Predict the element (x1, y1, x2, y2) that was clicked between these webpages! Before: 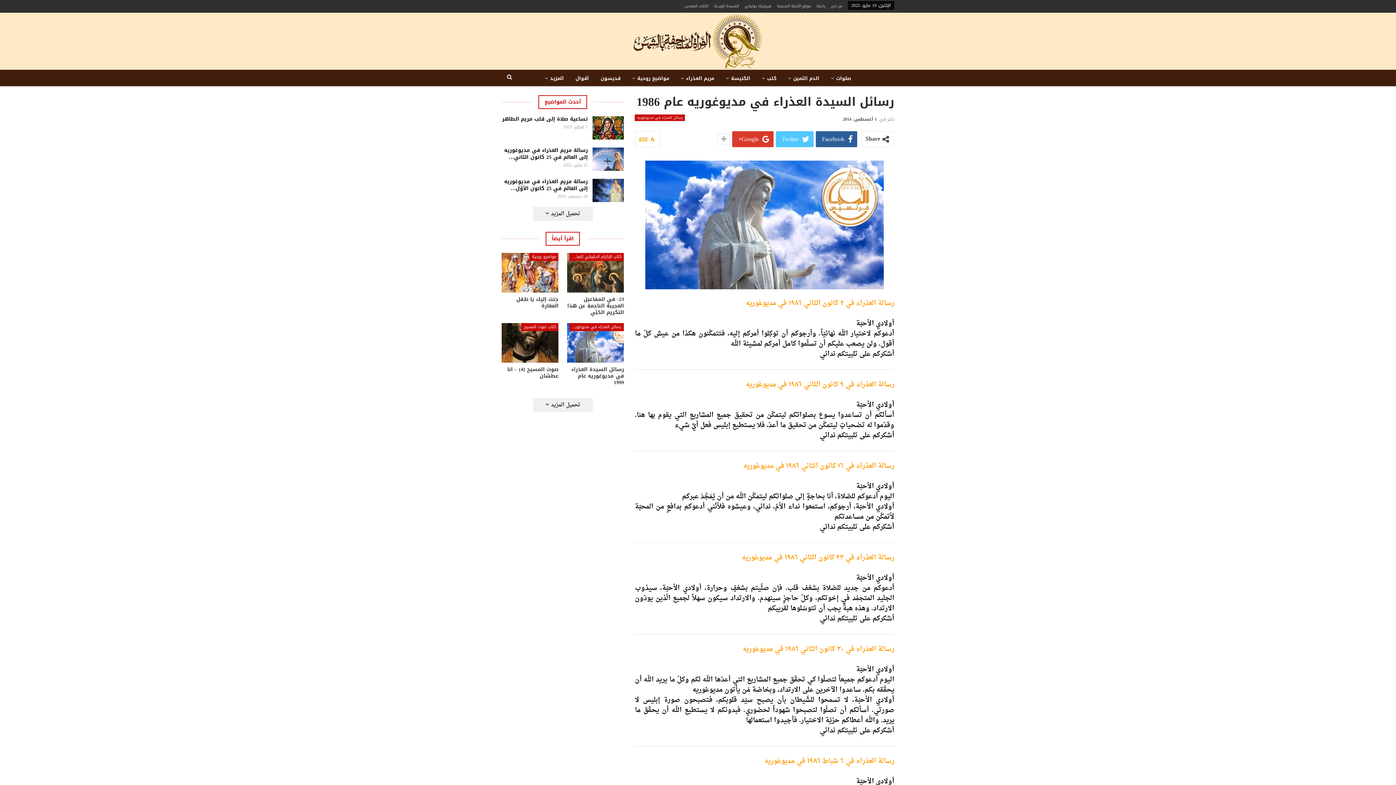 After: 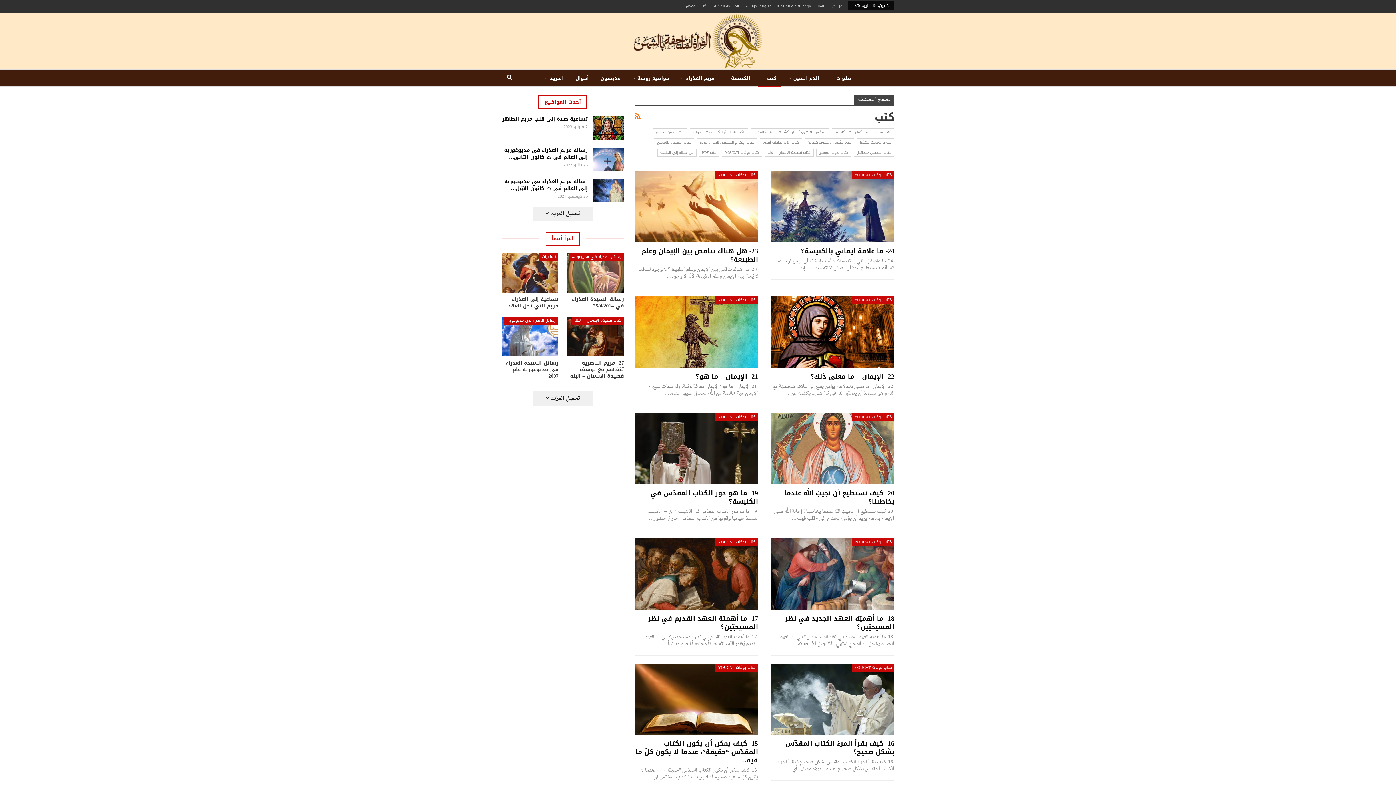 Action: bbox: (757, 69, 781, 87) label: كتب